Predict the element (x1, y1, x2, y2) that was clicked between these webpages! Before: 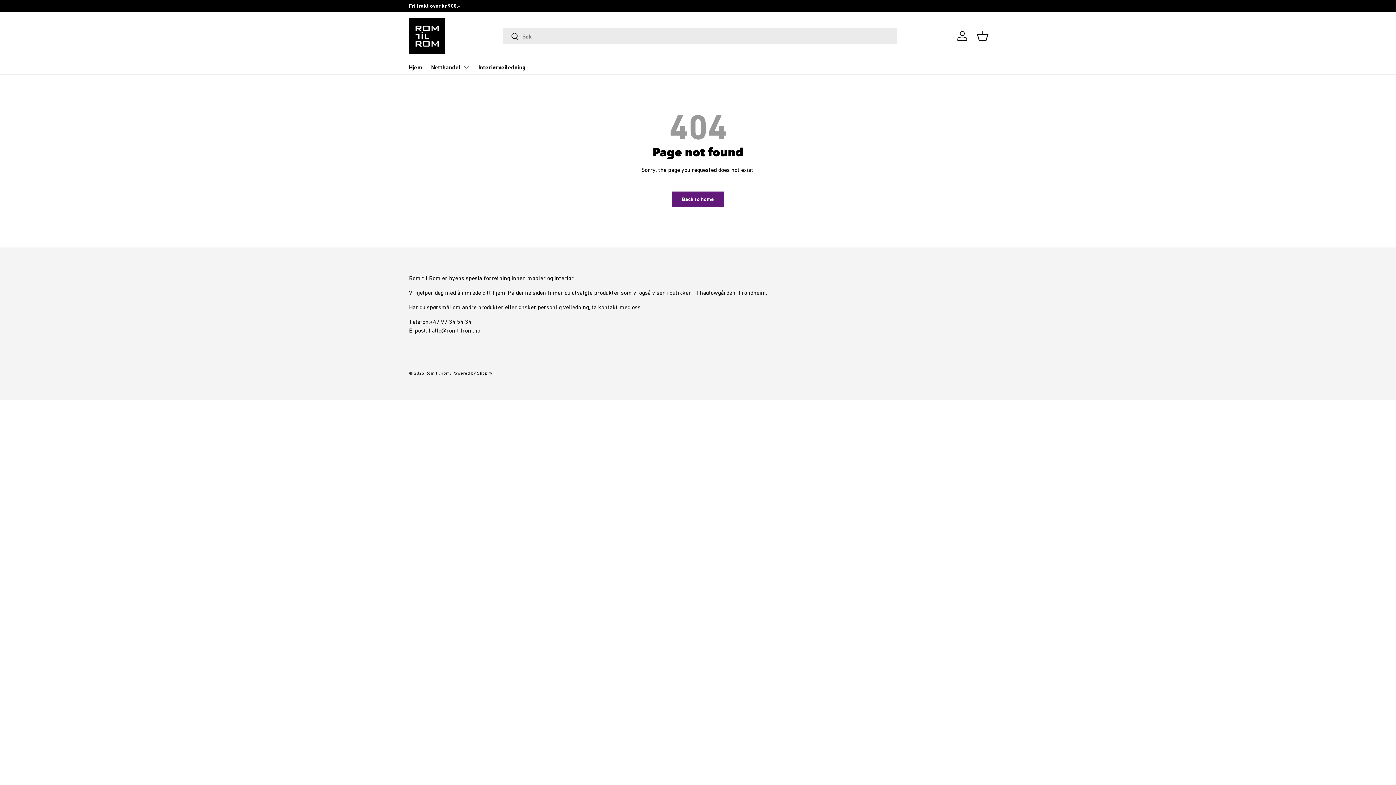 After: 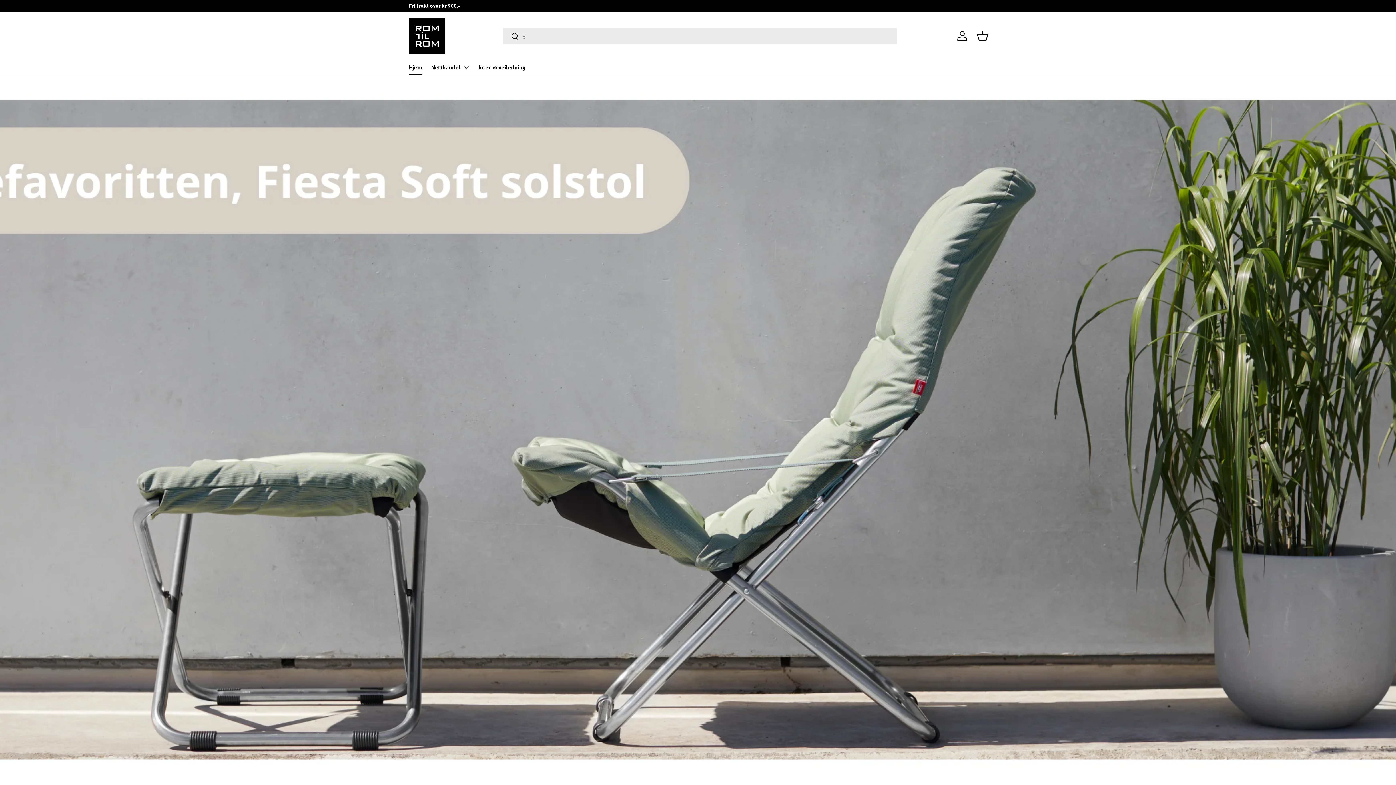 Action: label: Rom til Rom bbox: (425, 370, 450, 375)